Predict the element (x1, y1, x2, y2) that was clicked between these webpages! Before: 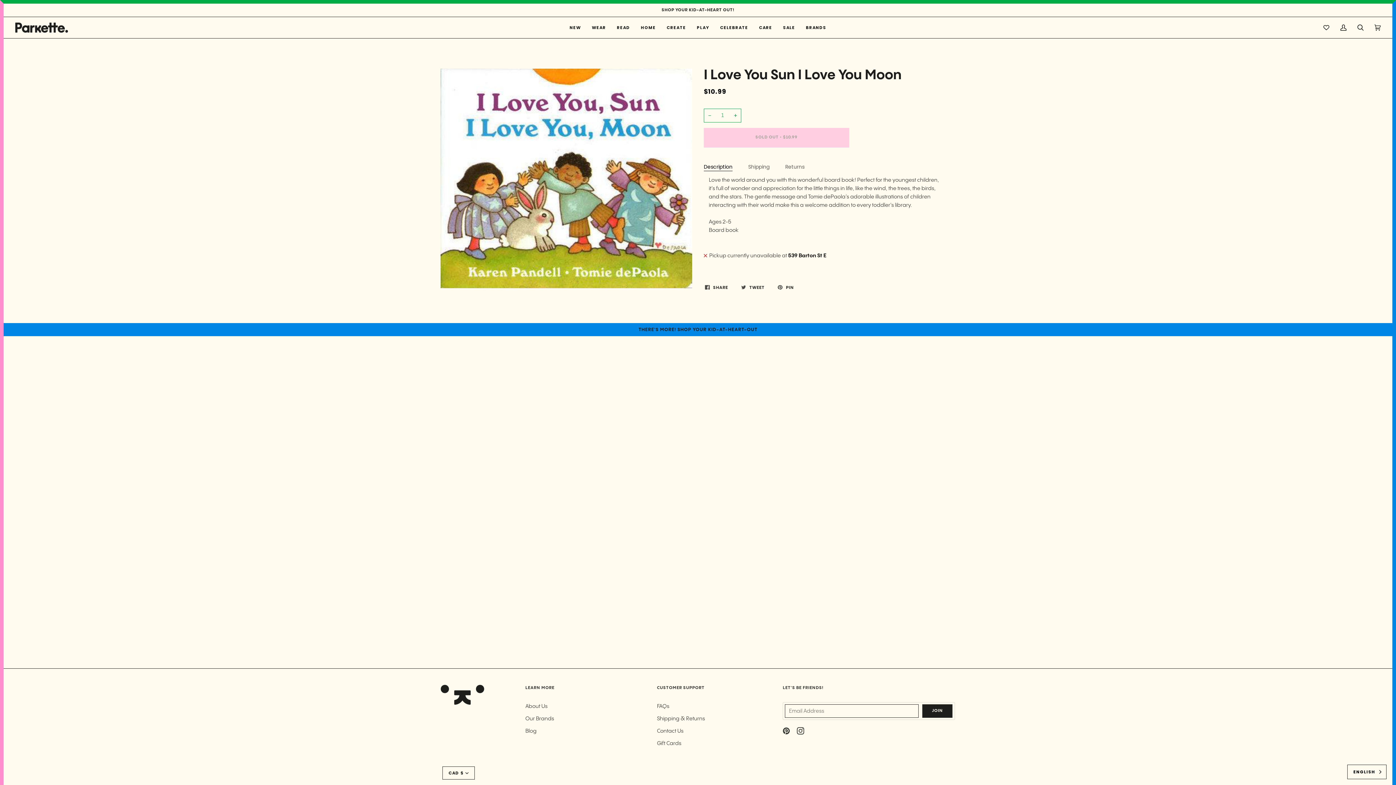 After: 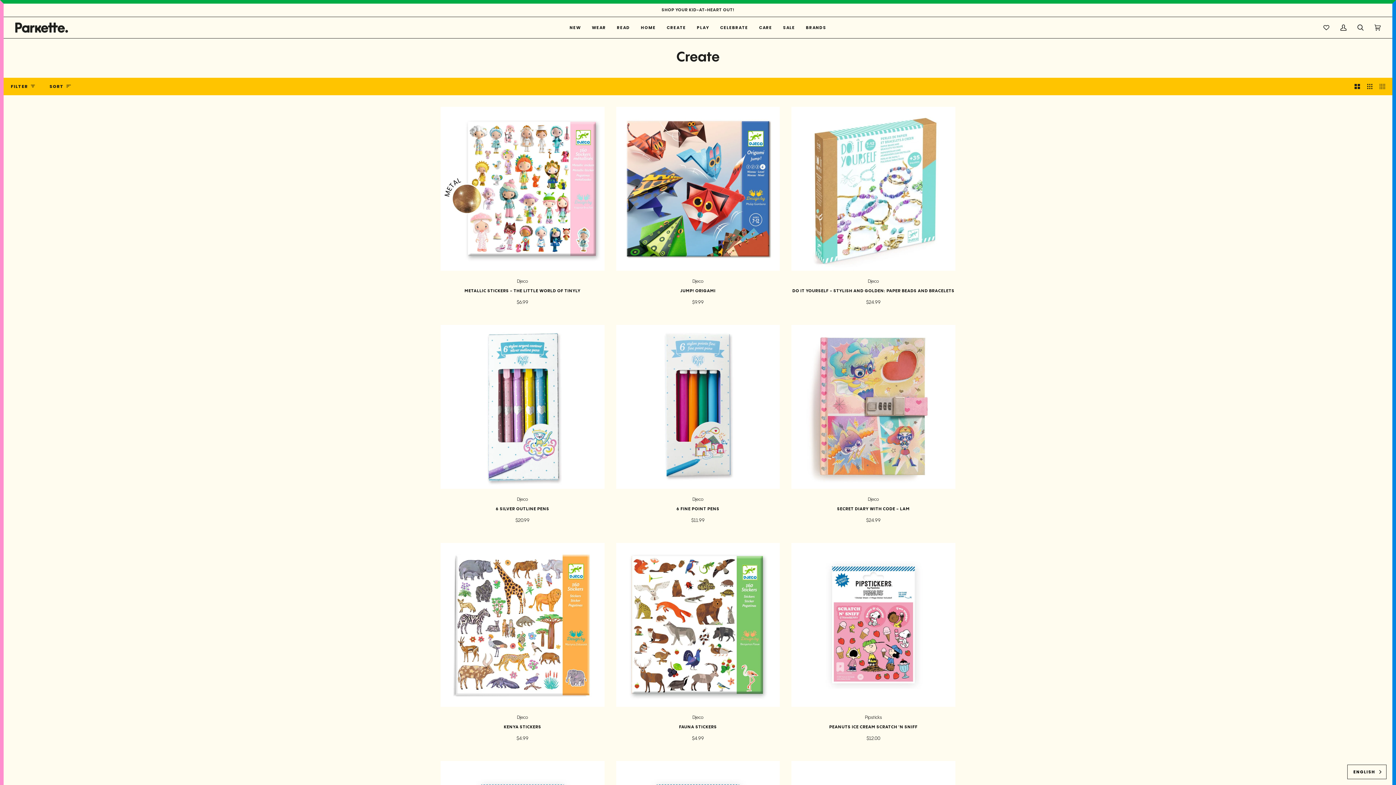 Action: bbox: (661, 17, 691, 38) label: CREATE